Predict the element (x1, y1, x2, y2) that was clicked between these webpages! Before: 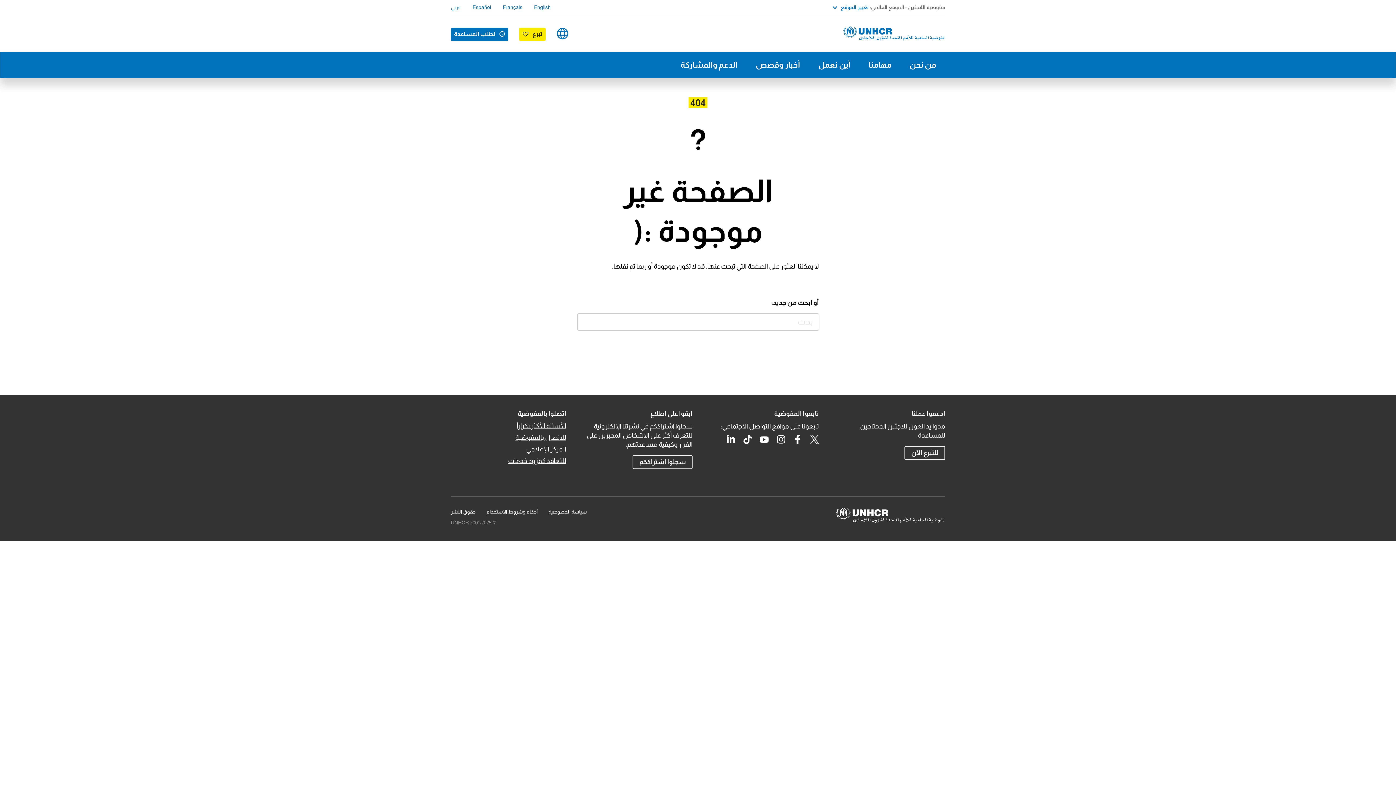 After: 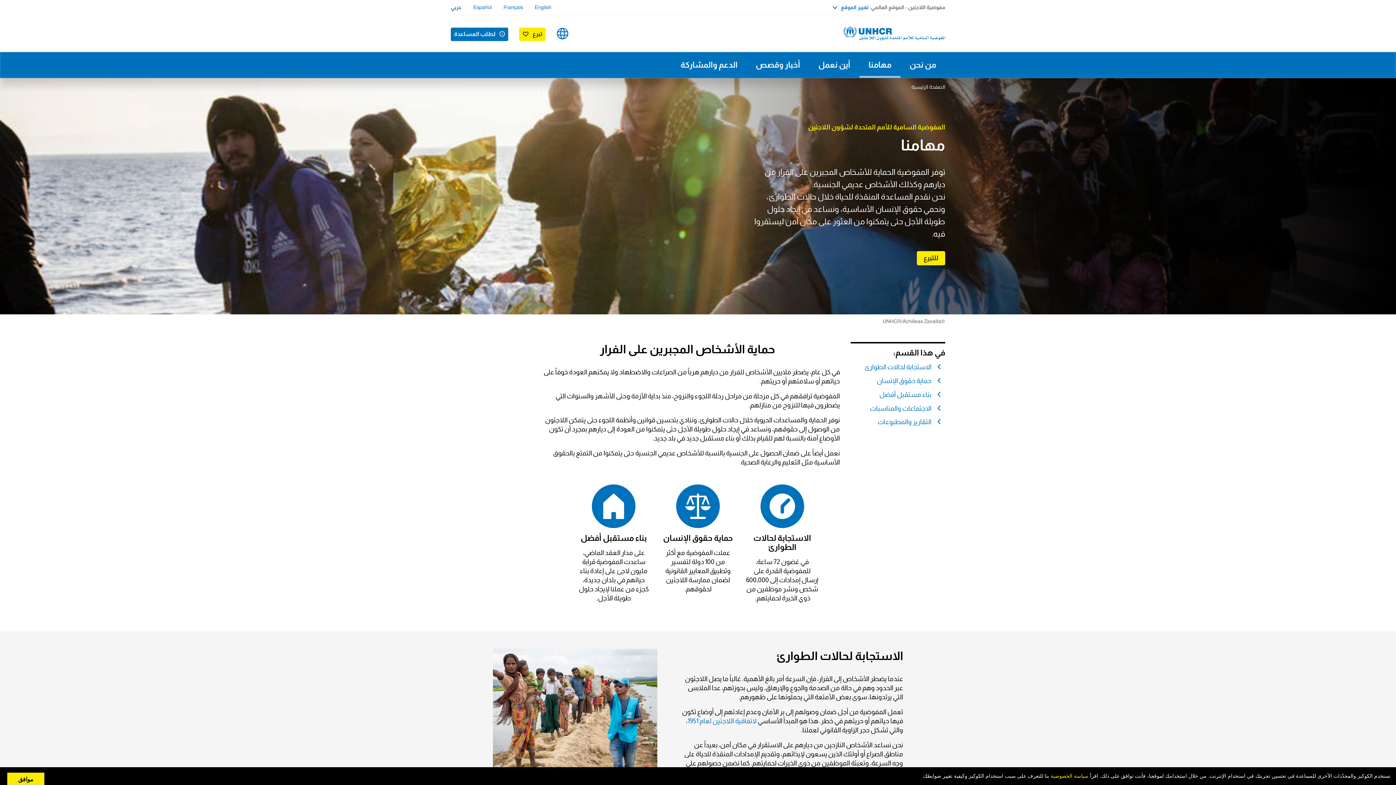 Action: bbox: (859, 52, 900, 77) label: مهامنا